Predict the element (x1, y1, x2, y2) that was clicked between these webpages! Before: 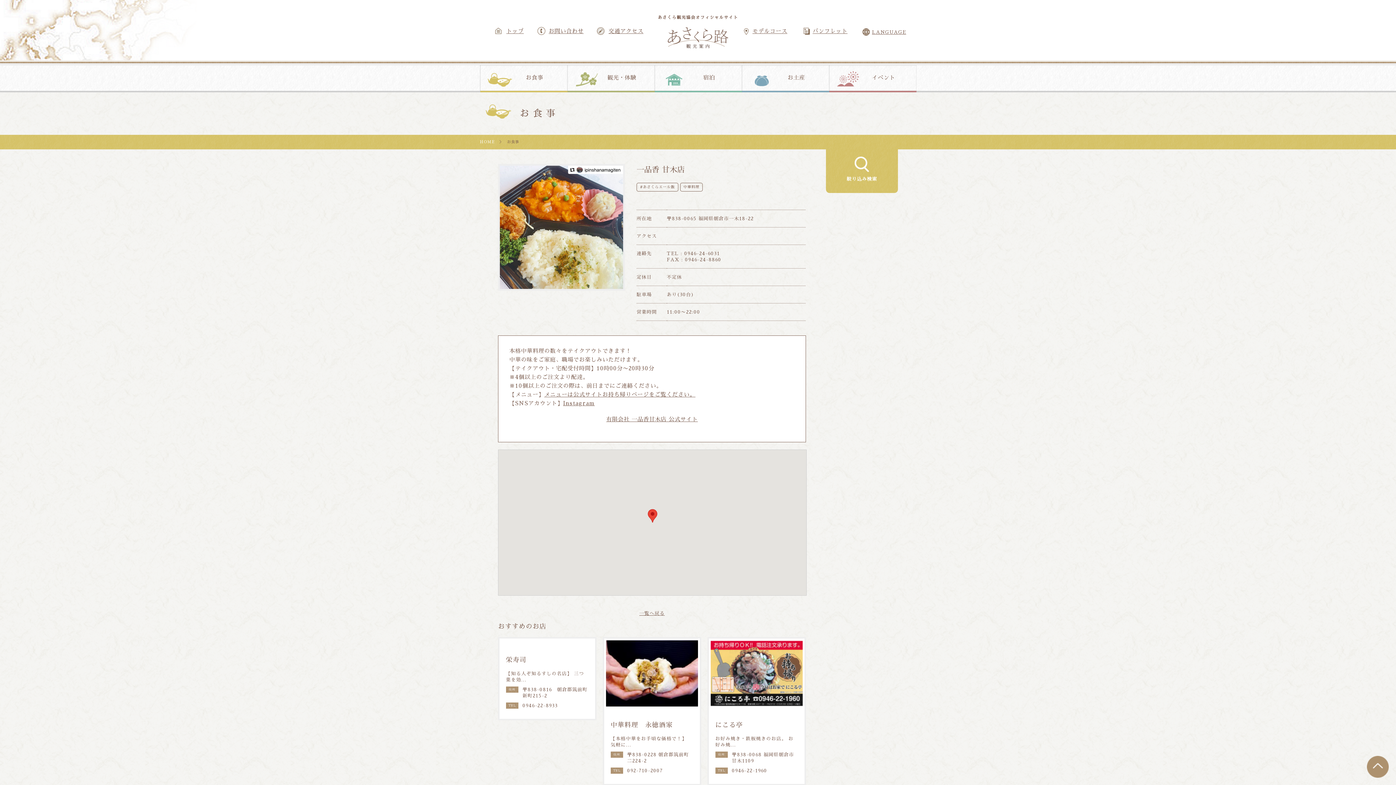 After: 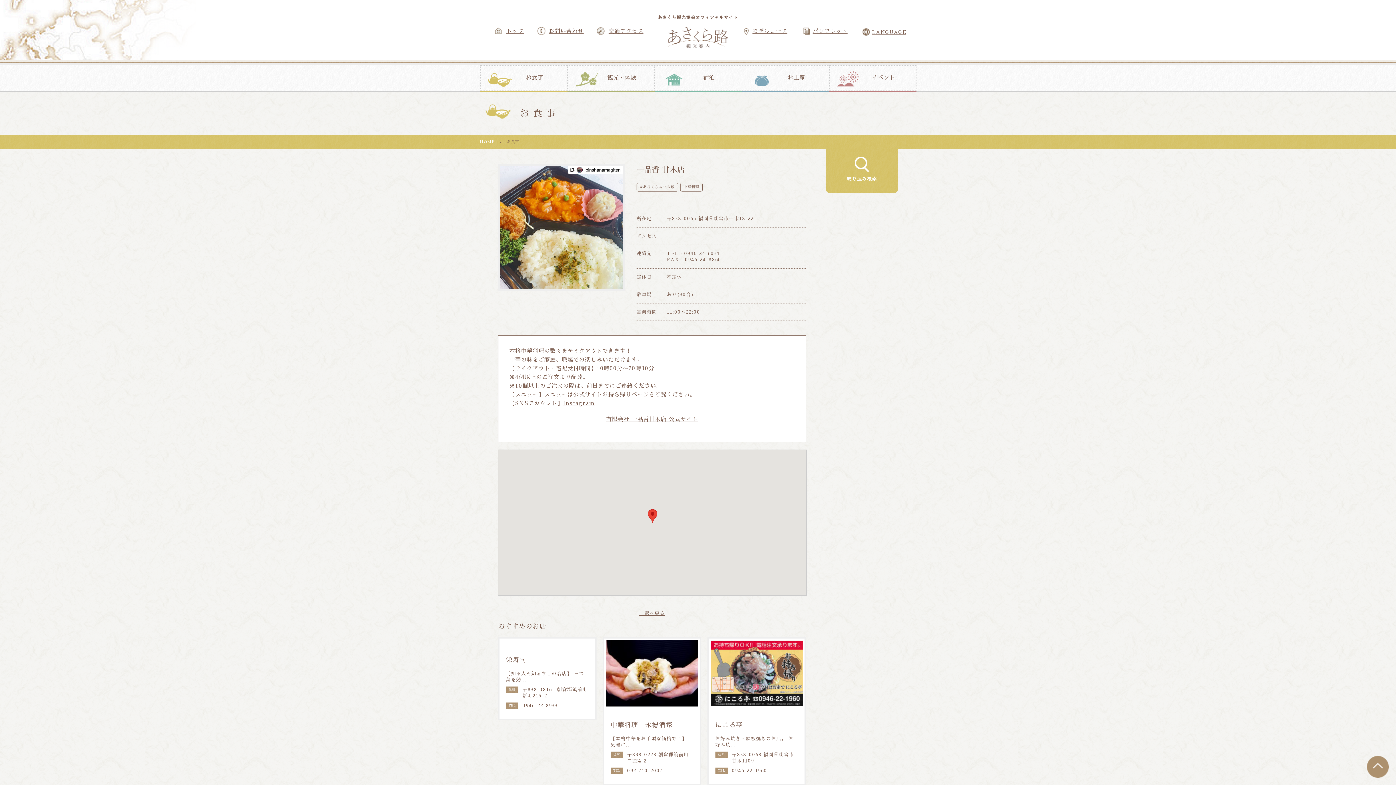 Action: label: Instagram bbox: (563, 400, 594, 406)